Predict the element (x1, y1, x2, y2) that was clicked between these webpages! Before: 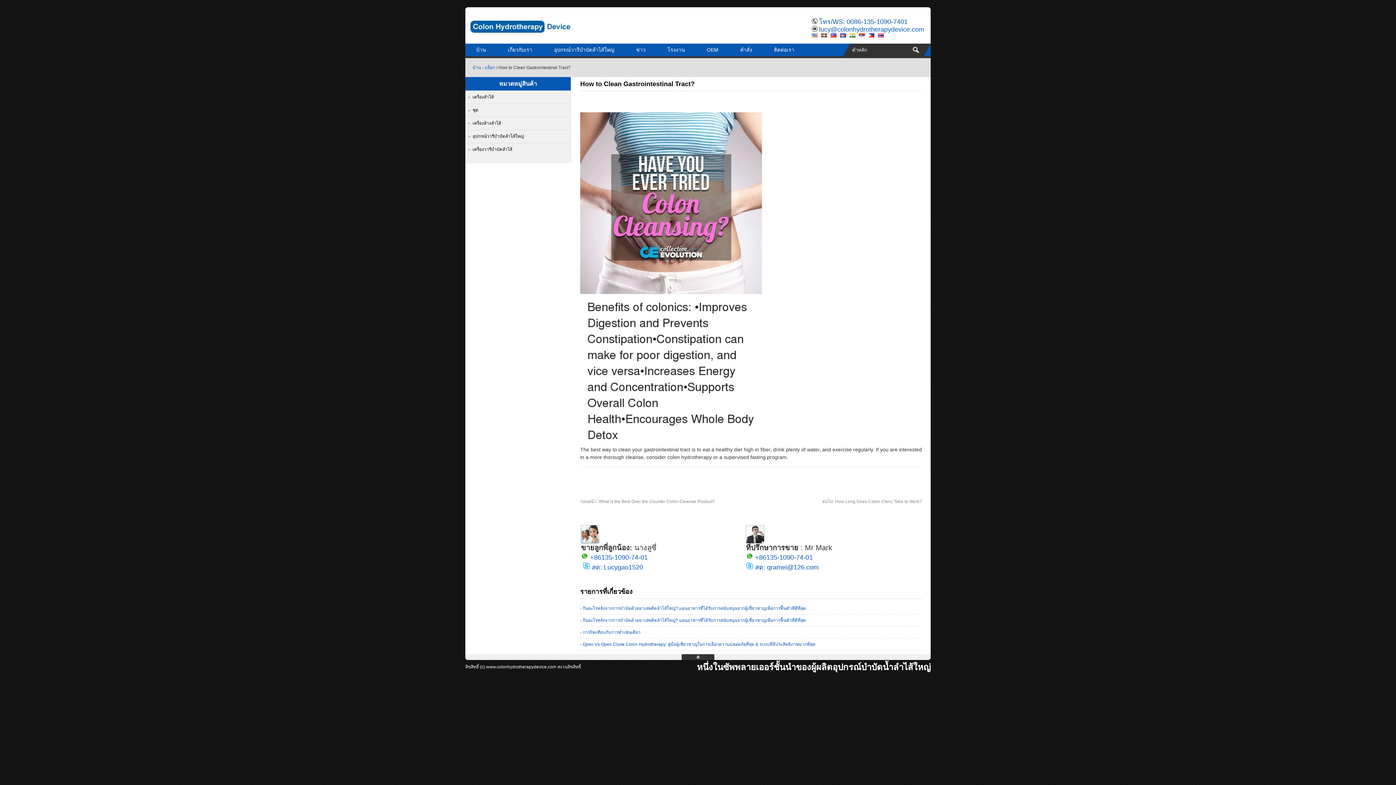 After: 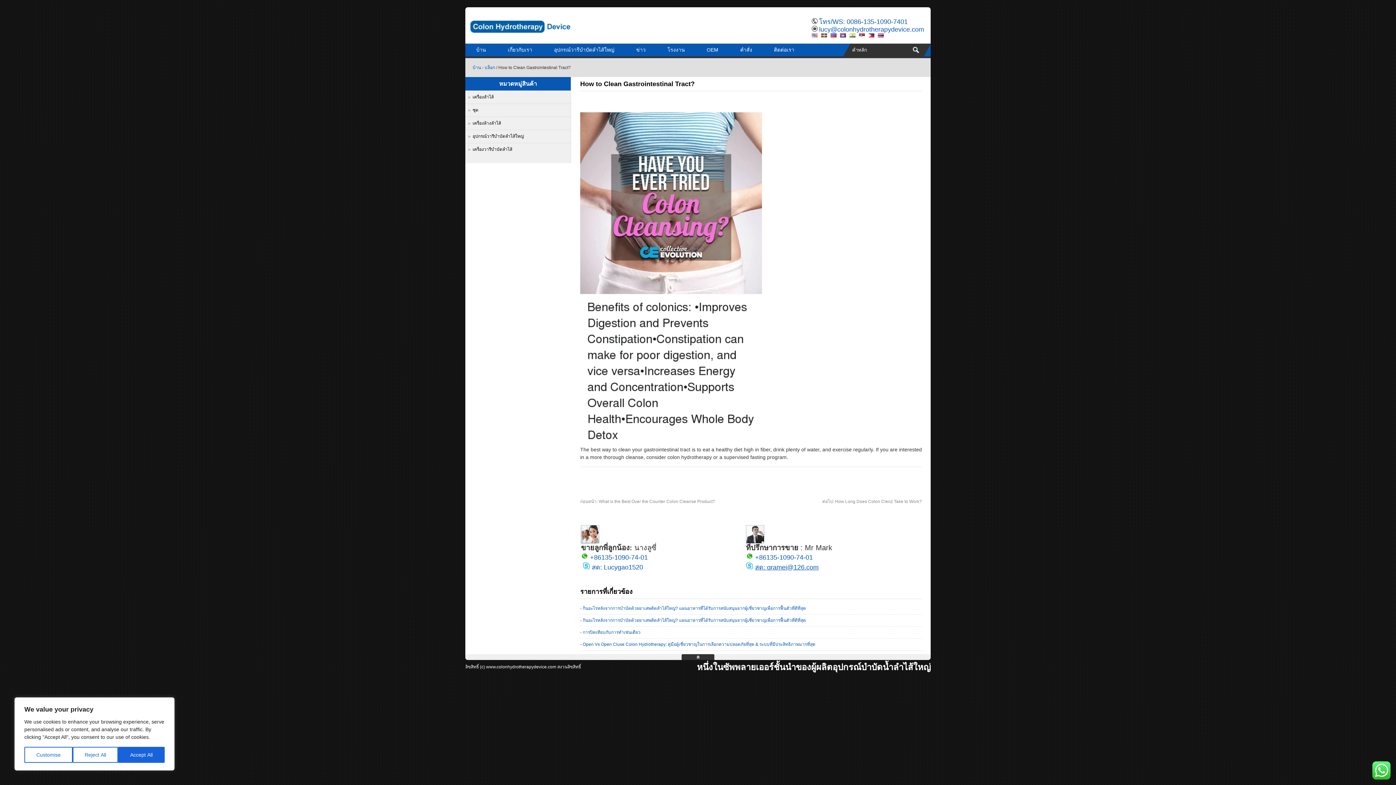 Action: bbox: (755, 564, 818, 571) label: สด: qramei@126.com